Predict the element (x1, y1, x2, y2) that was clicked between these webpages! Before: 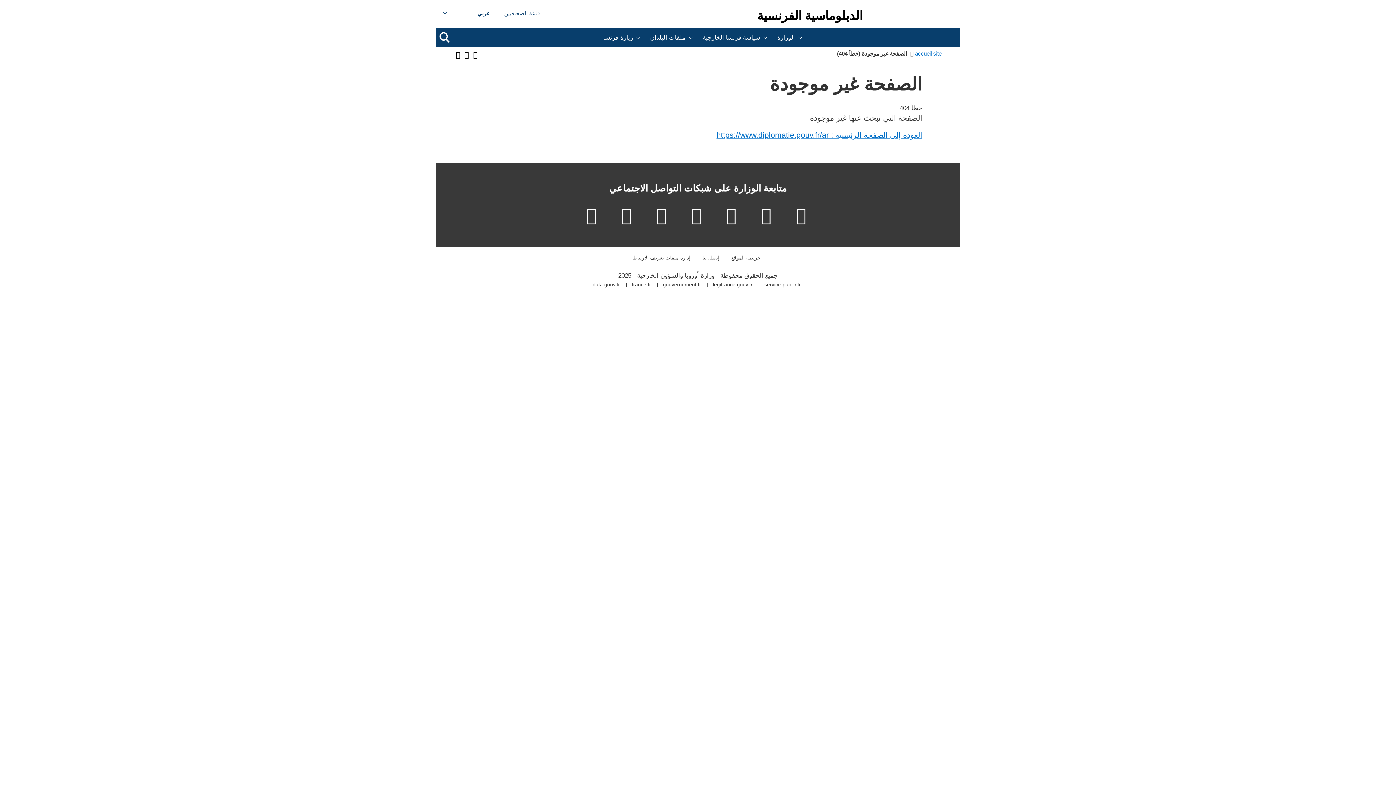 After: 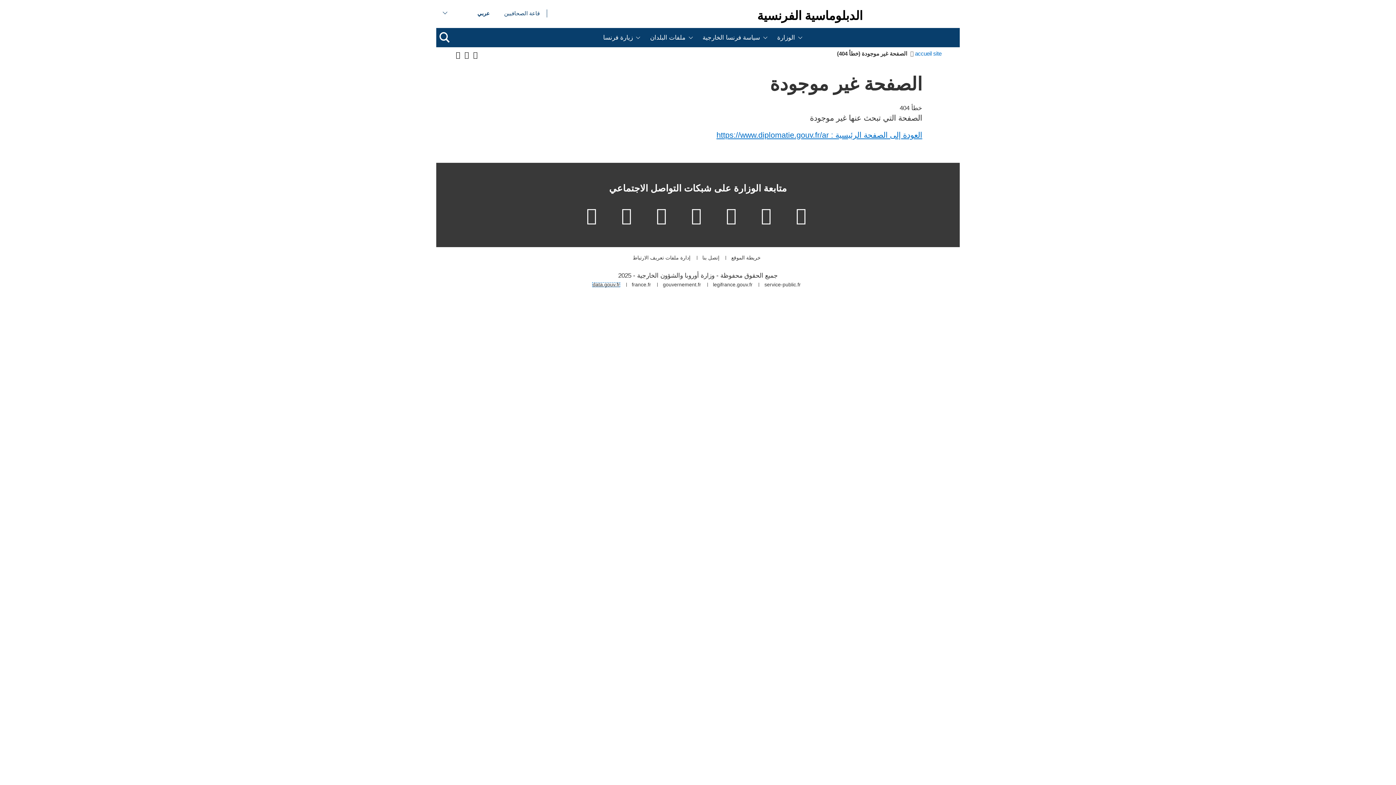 Action: label: data.gouv.fr bbox: (592, 282, 620, 286)